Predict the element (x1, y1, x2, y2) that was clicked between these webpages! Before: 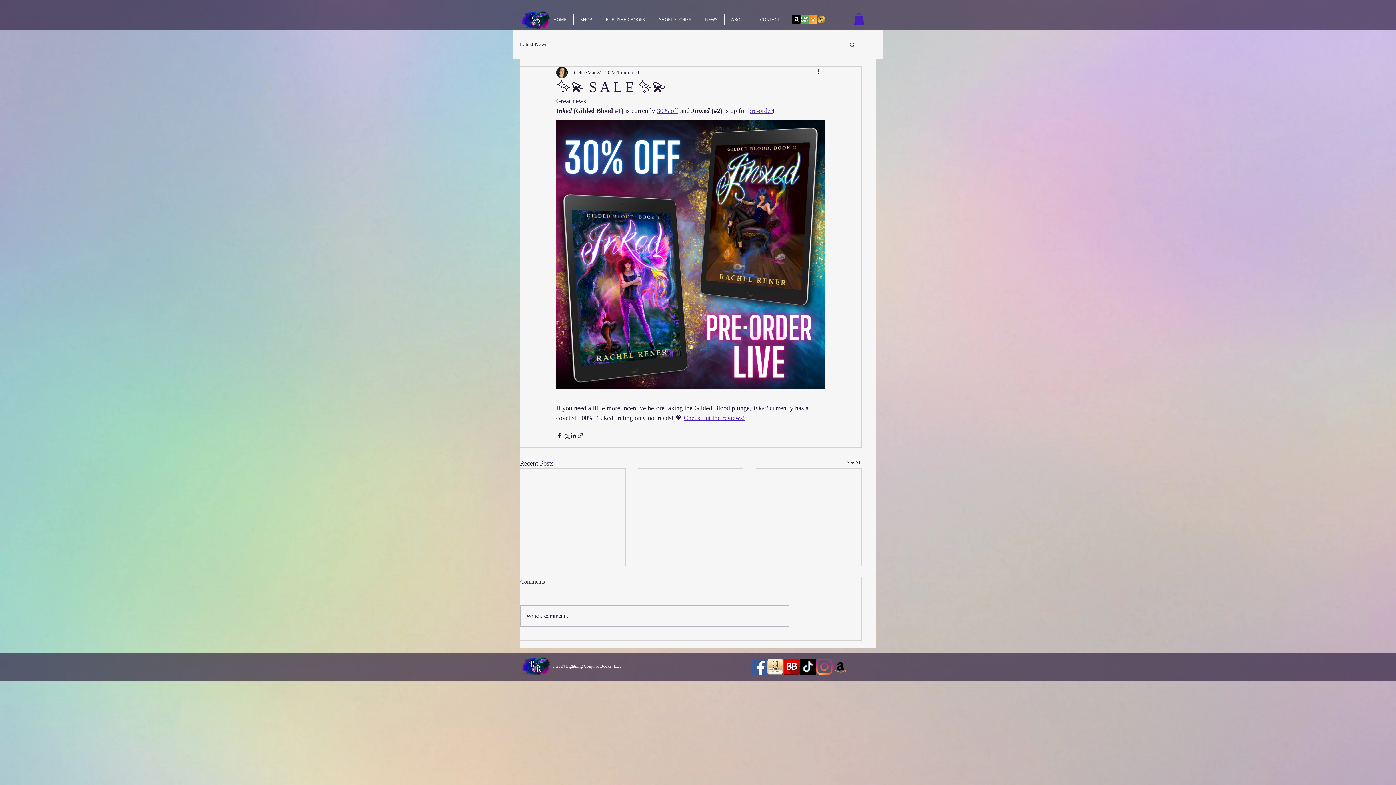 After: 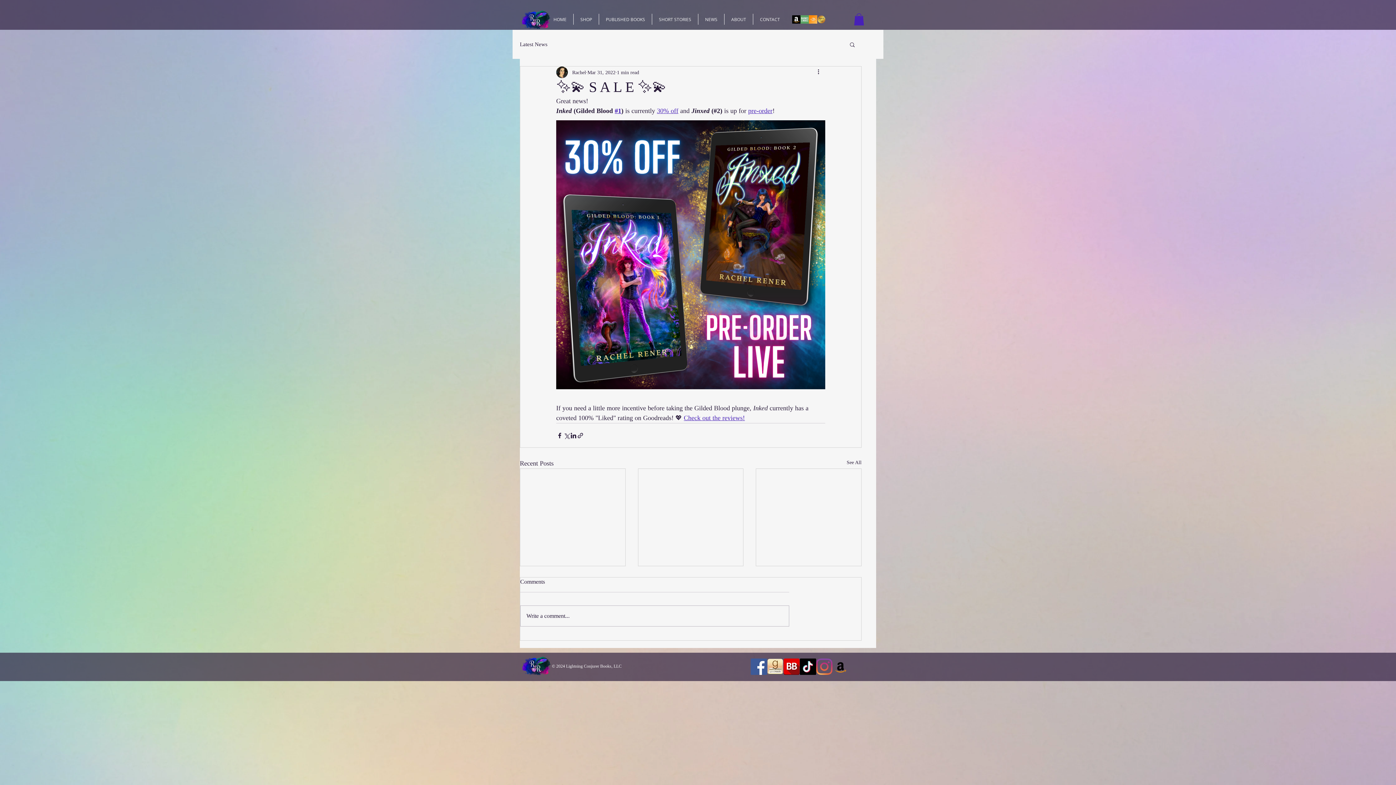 Action: bbox: (614, 107, 621, 114) label: #1